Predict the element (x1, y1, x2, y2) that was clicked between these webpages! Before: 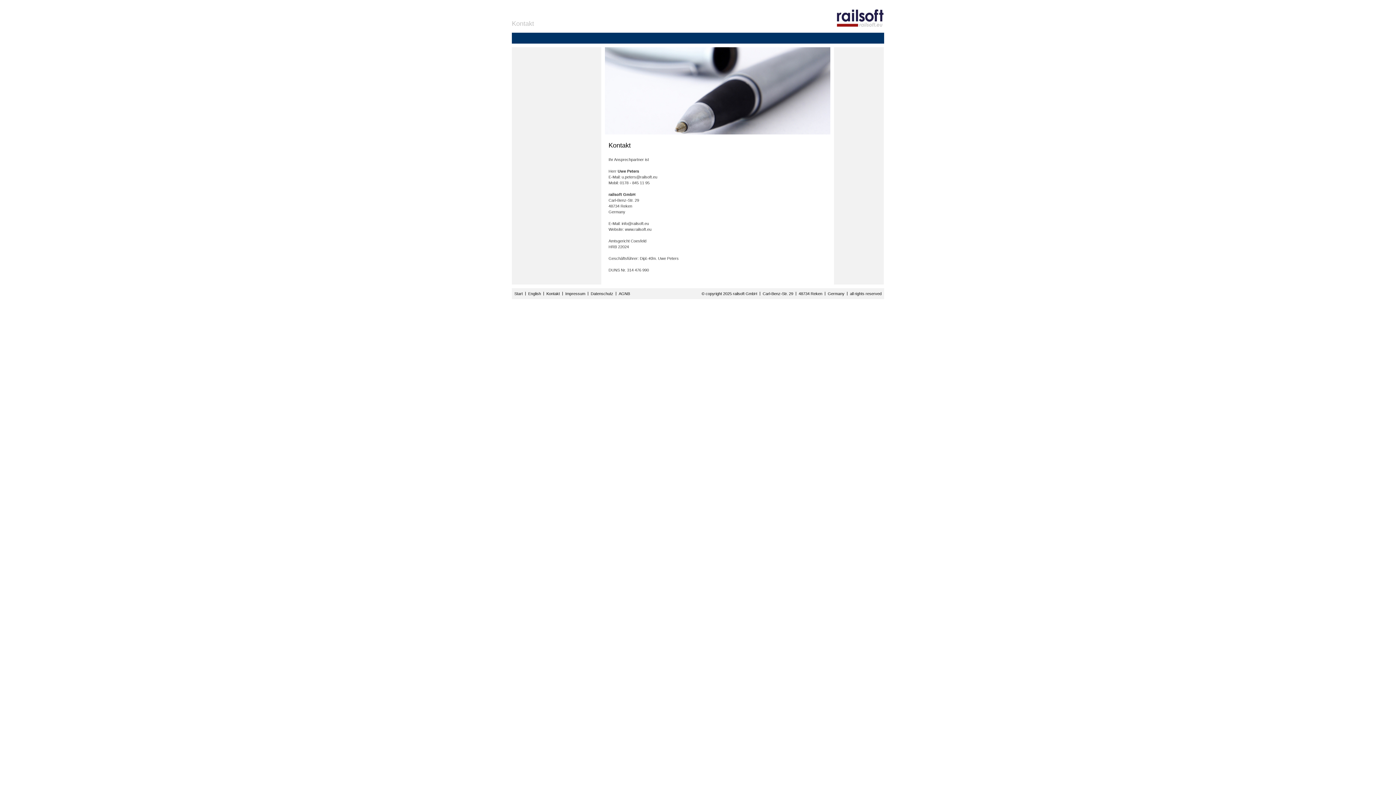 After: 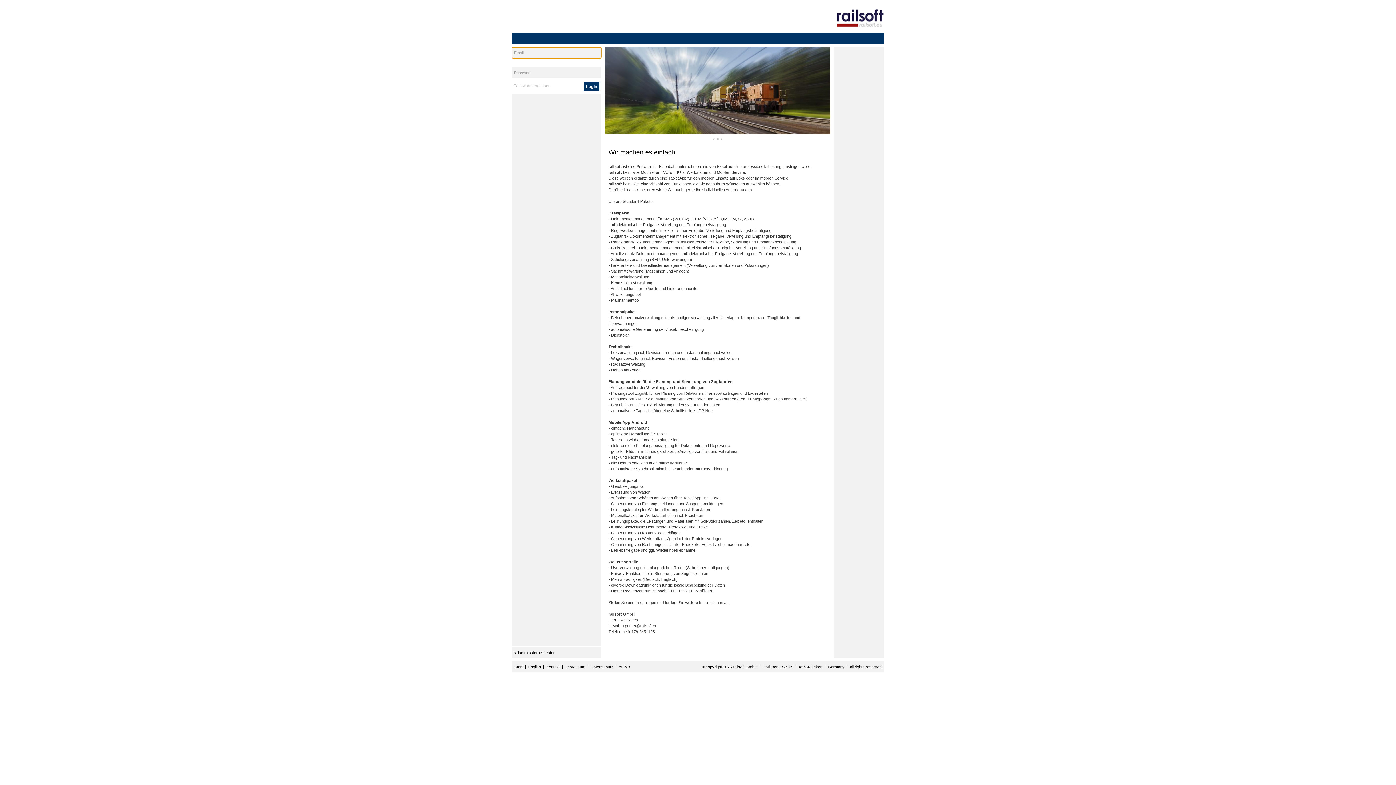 Action: label: Start bbox: (514, 291, 522, 296)